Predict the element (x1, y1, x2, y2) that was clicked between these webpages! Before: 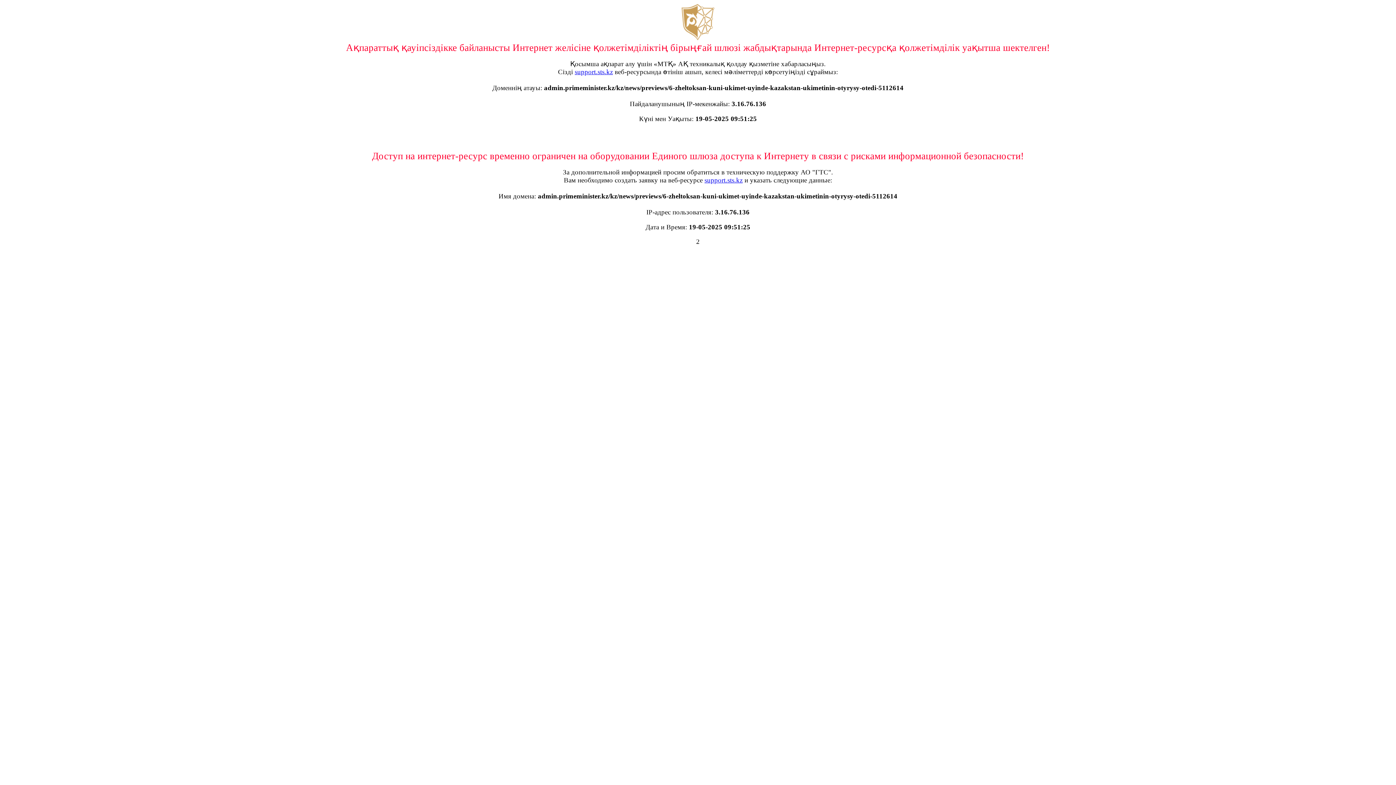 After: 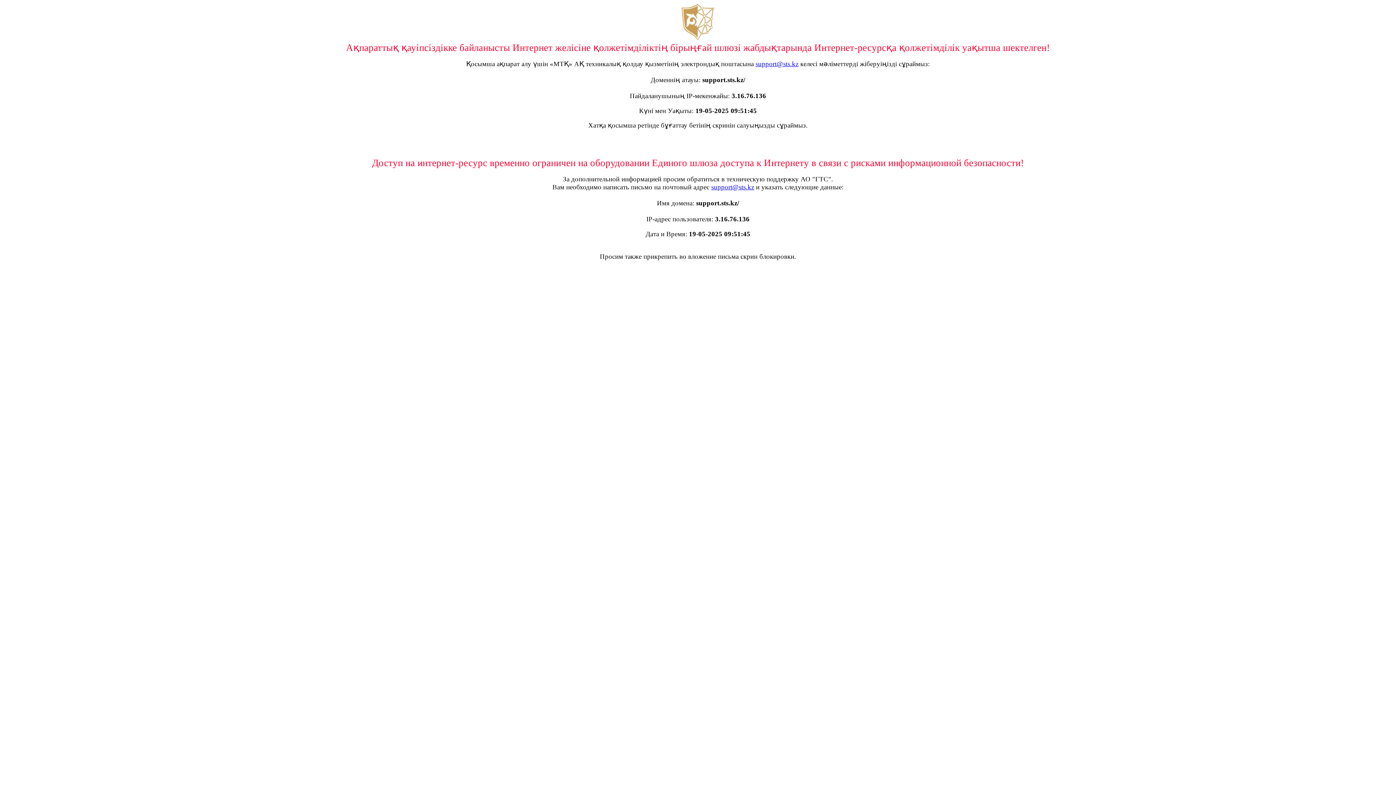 Action: bbox: (704, 176, 742, 184) label: support.sts.kz